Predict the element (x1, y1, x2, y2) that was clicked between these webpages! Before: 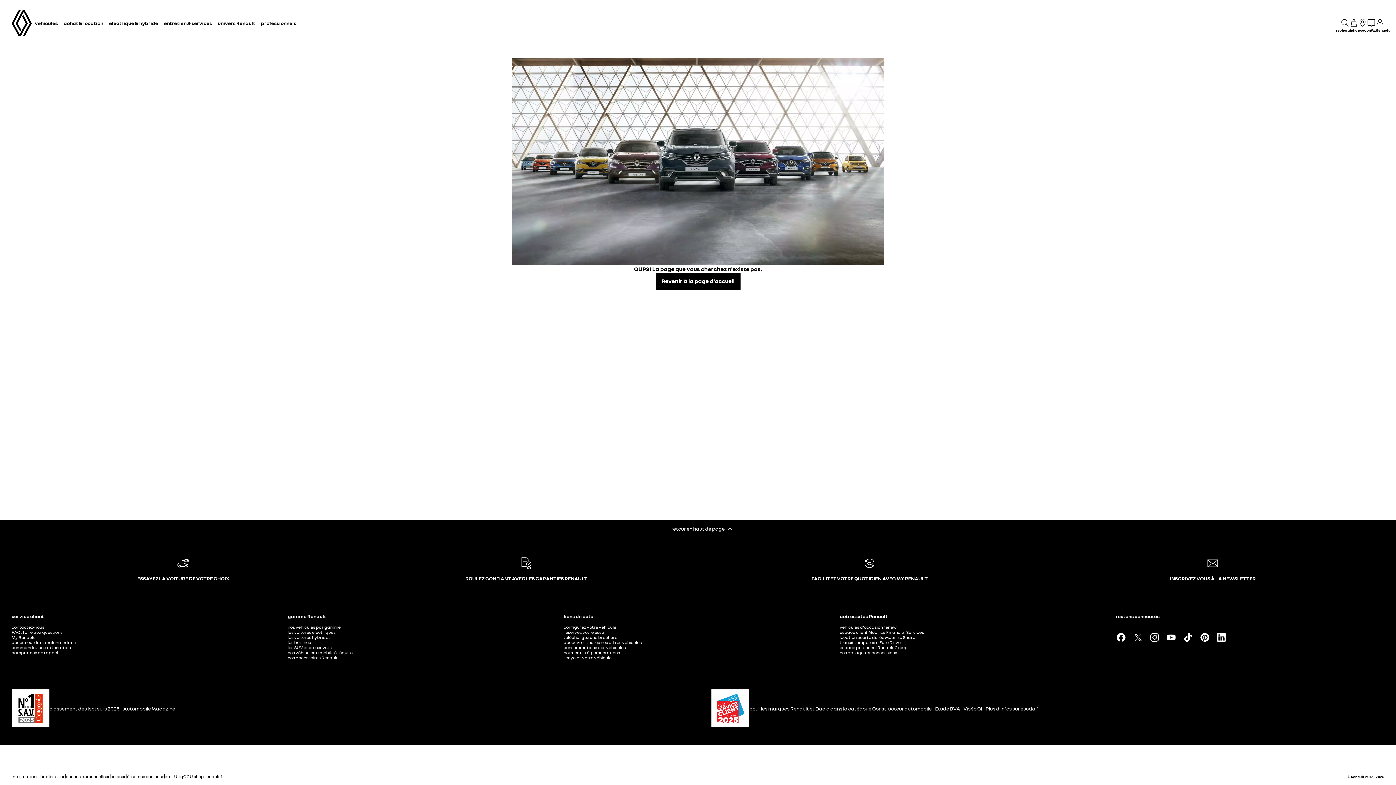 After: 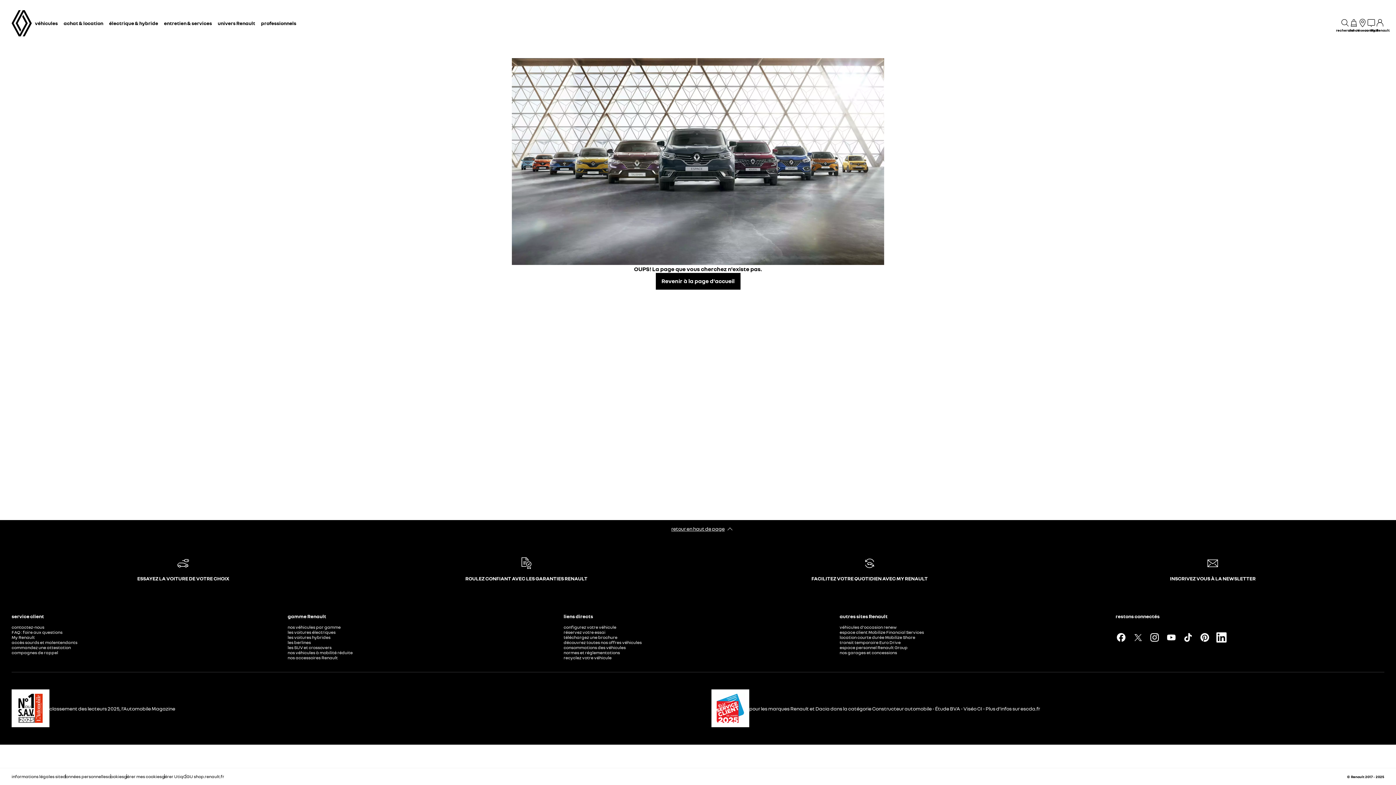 Action: bbox: (1216, 632, 1227, 643)